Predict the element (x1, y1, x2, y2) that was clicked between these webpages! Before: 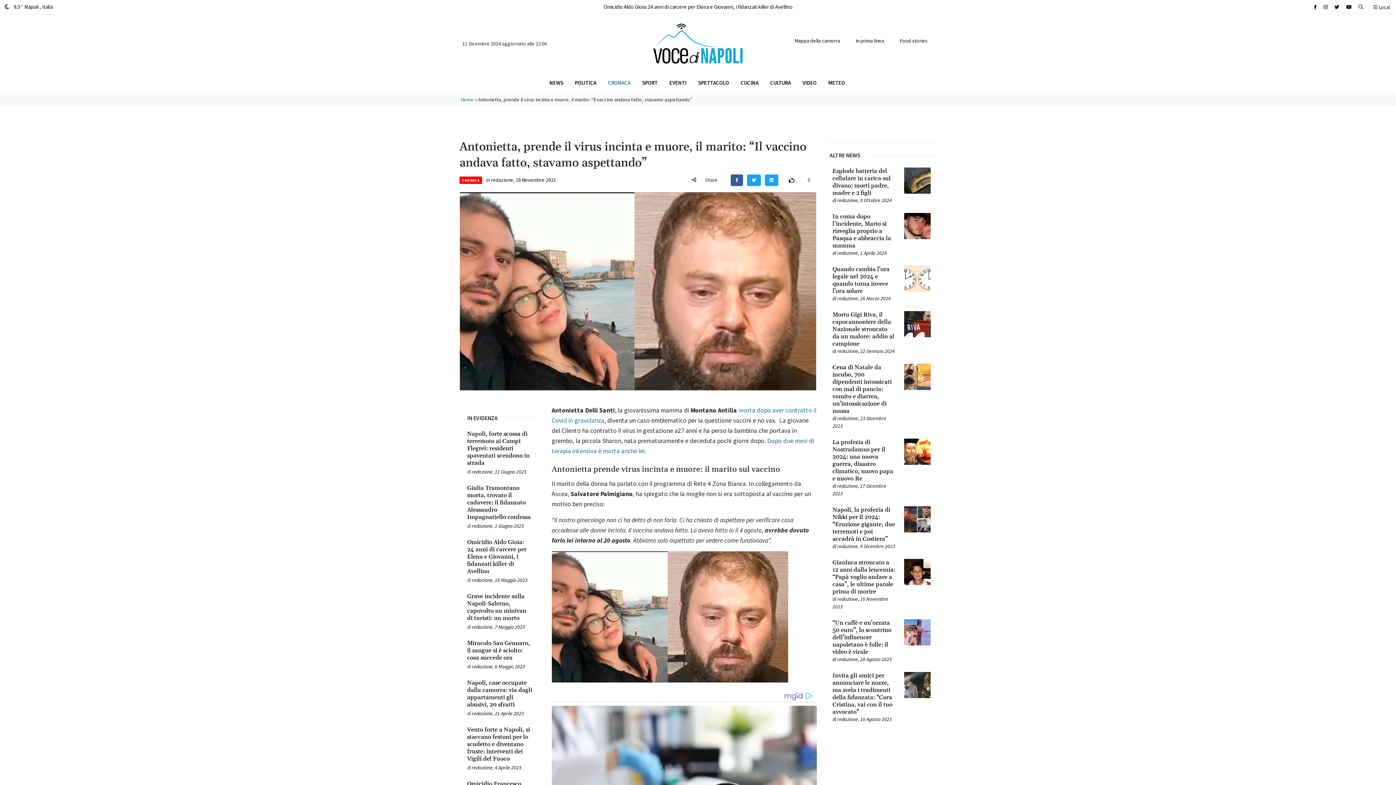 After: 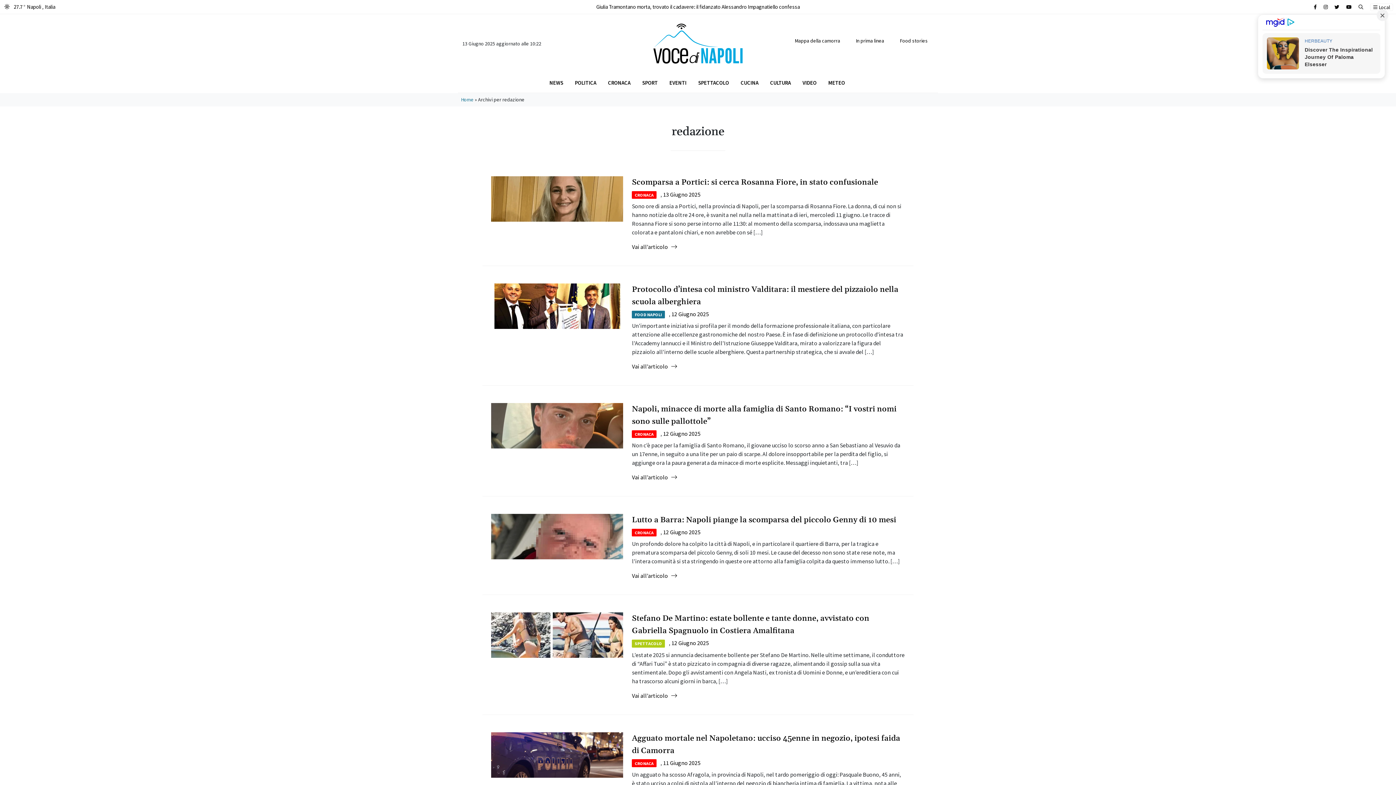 Action: label: redazione bbox: (472, 468, 492, 475)